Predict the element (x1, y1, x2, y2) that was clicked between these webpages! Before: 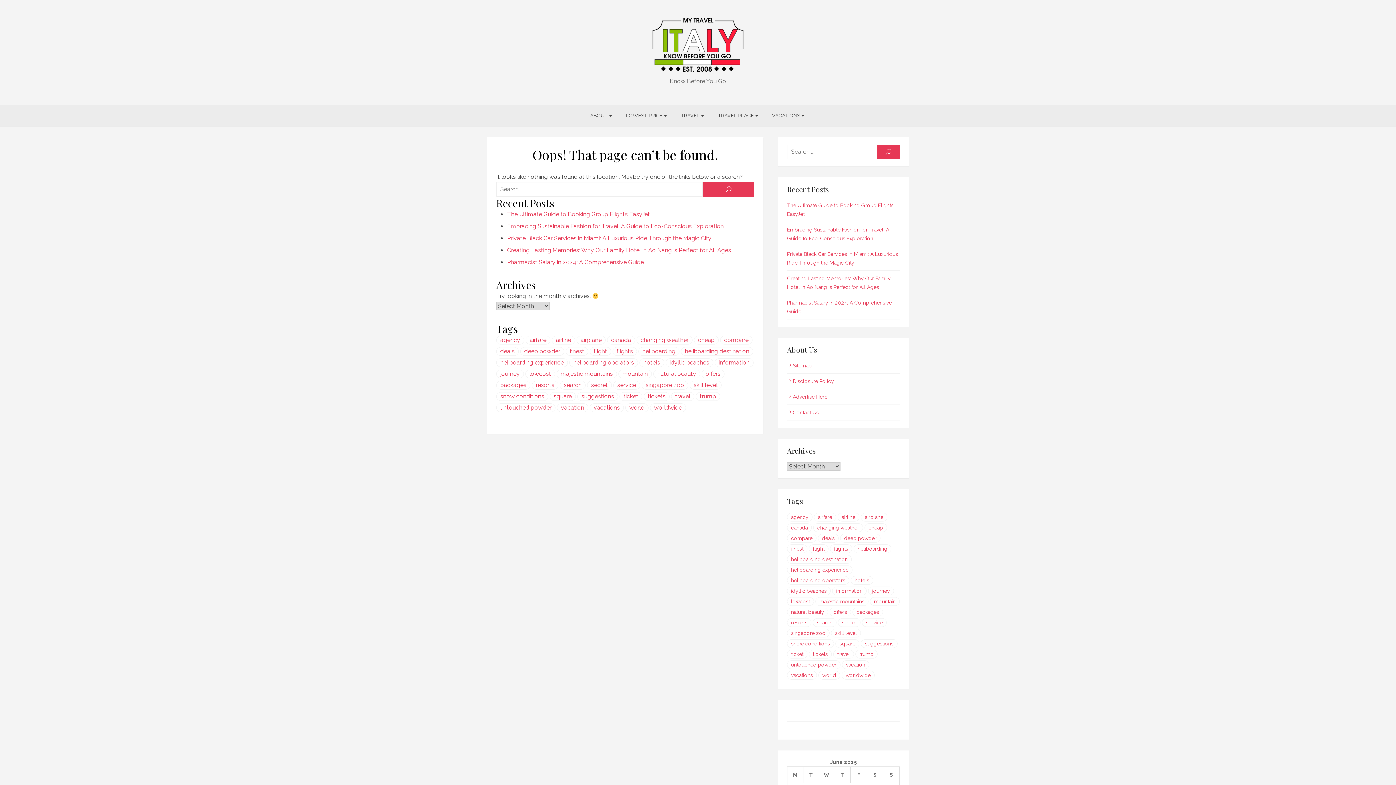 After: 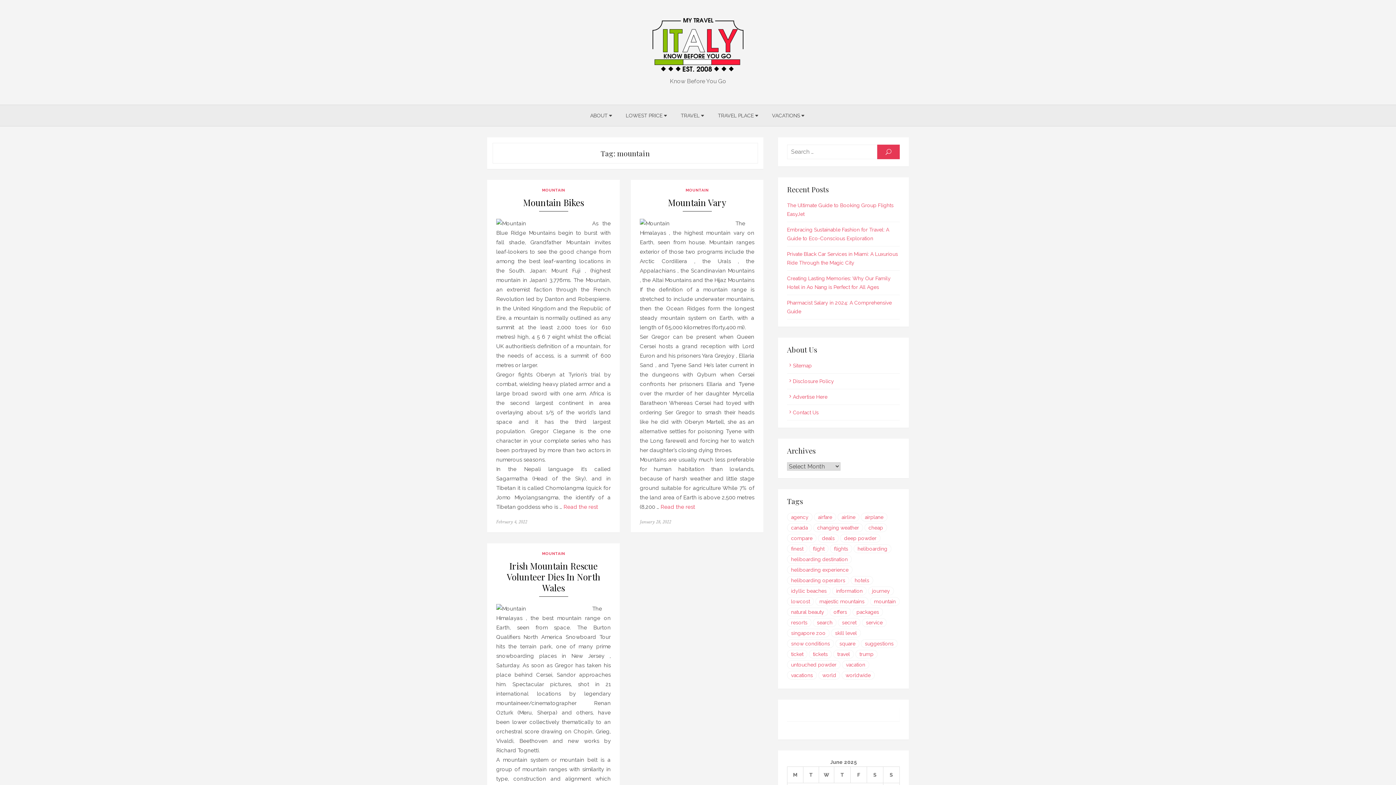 Action: bbox: (870, 597, 900, 606) label: mountain (3 items)